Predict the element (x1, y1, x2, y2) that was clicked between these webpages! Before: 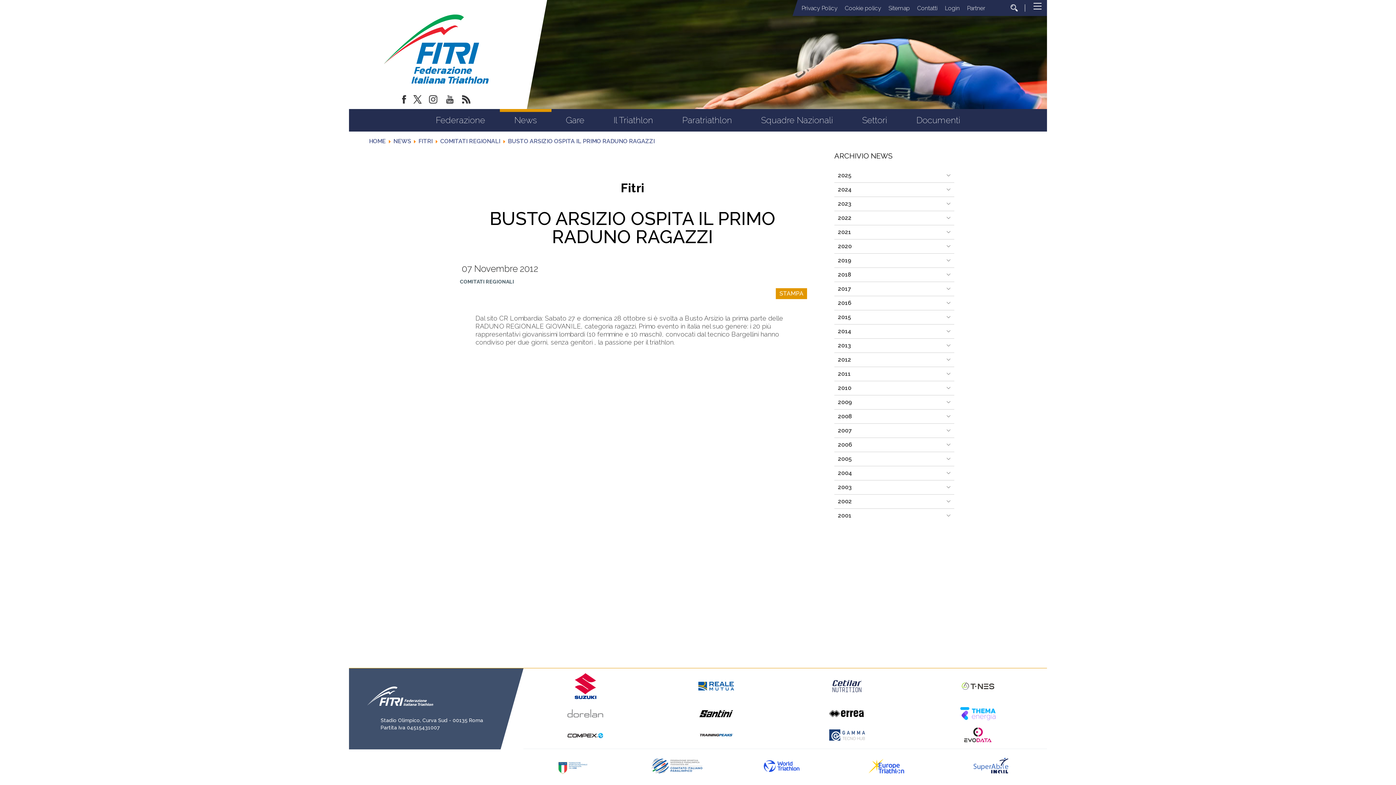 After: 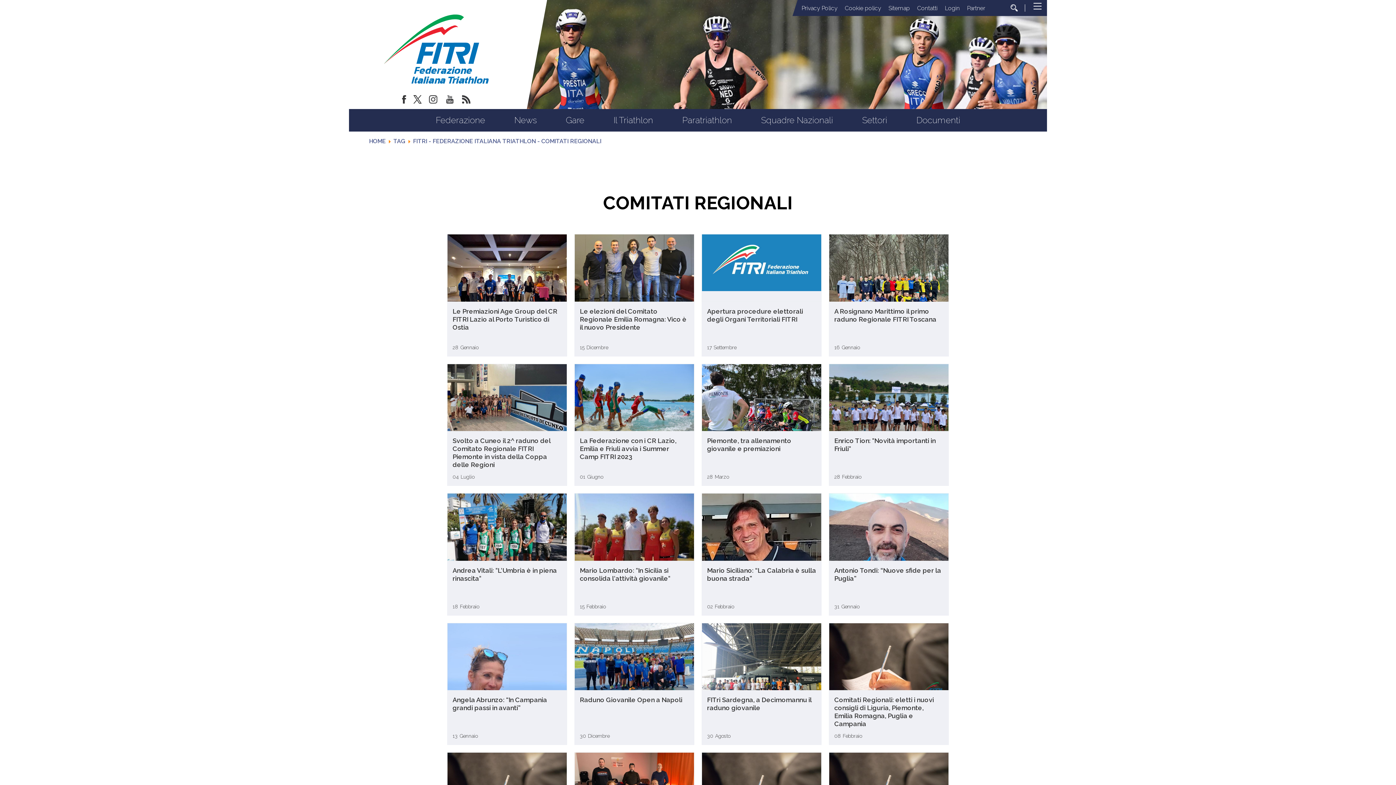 Action: bbox: (460, 278, 514, 284) label: COMITATI REGIONALI